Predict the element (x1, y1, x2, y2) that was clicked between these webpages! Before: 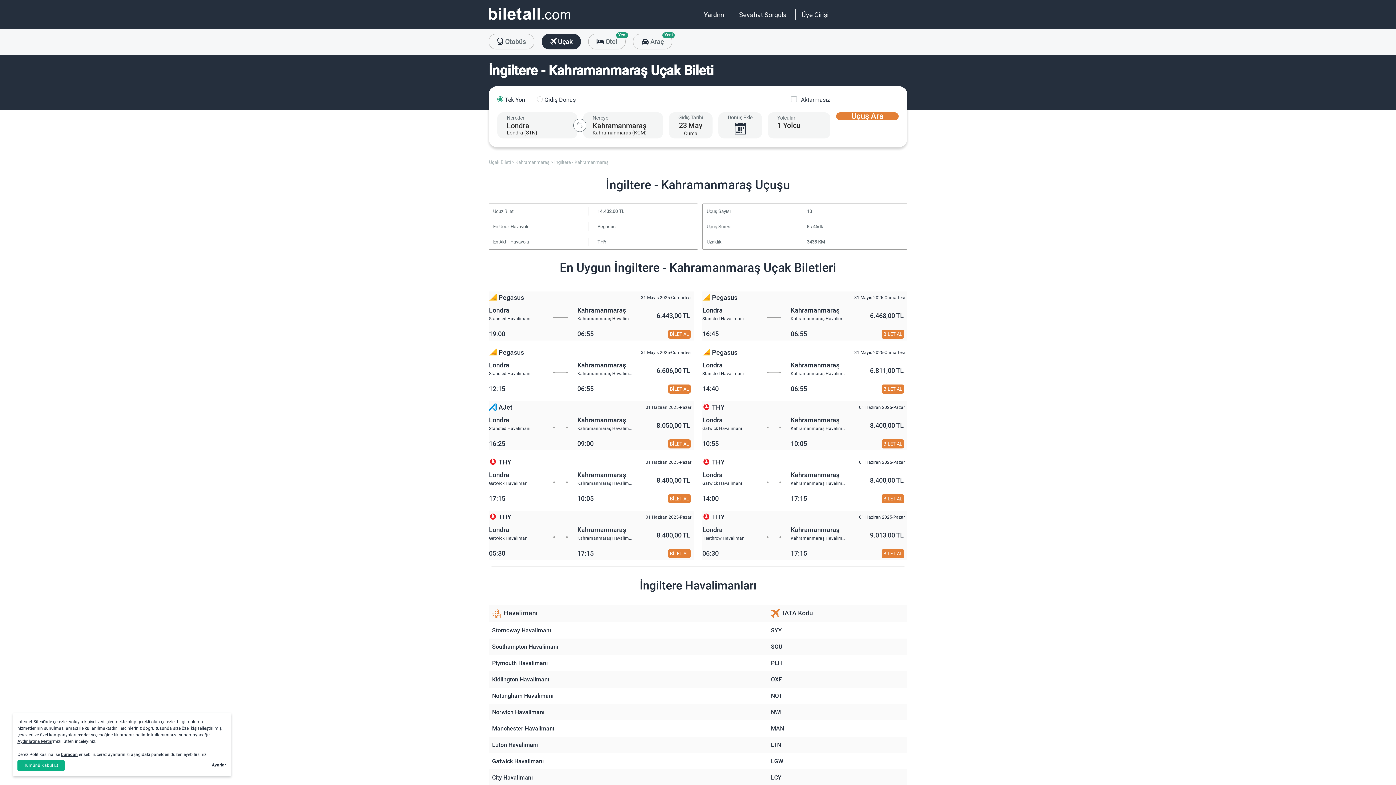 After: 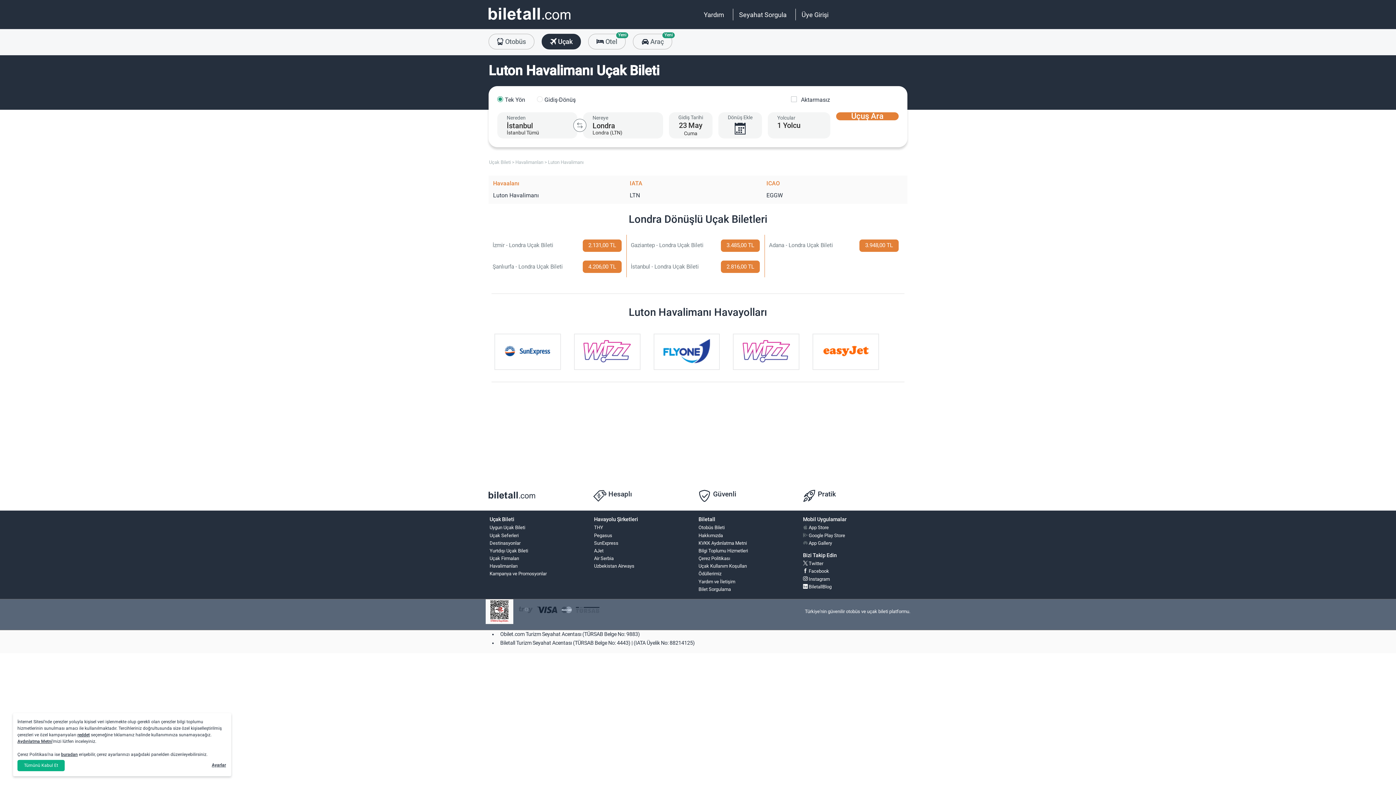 Action: label: Luton Havalimanı bbox: (492, 741, 538, 748)